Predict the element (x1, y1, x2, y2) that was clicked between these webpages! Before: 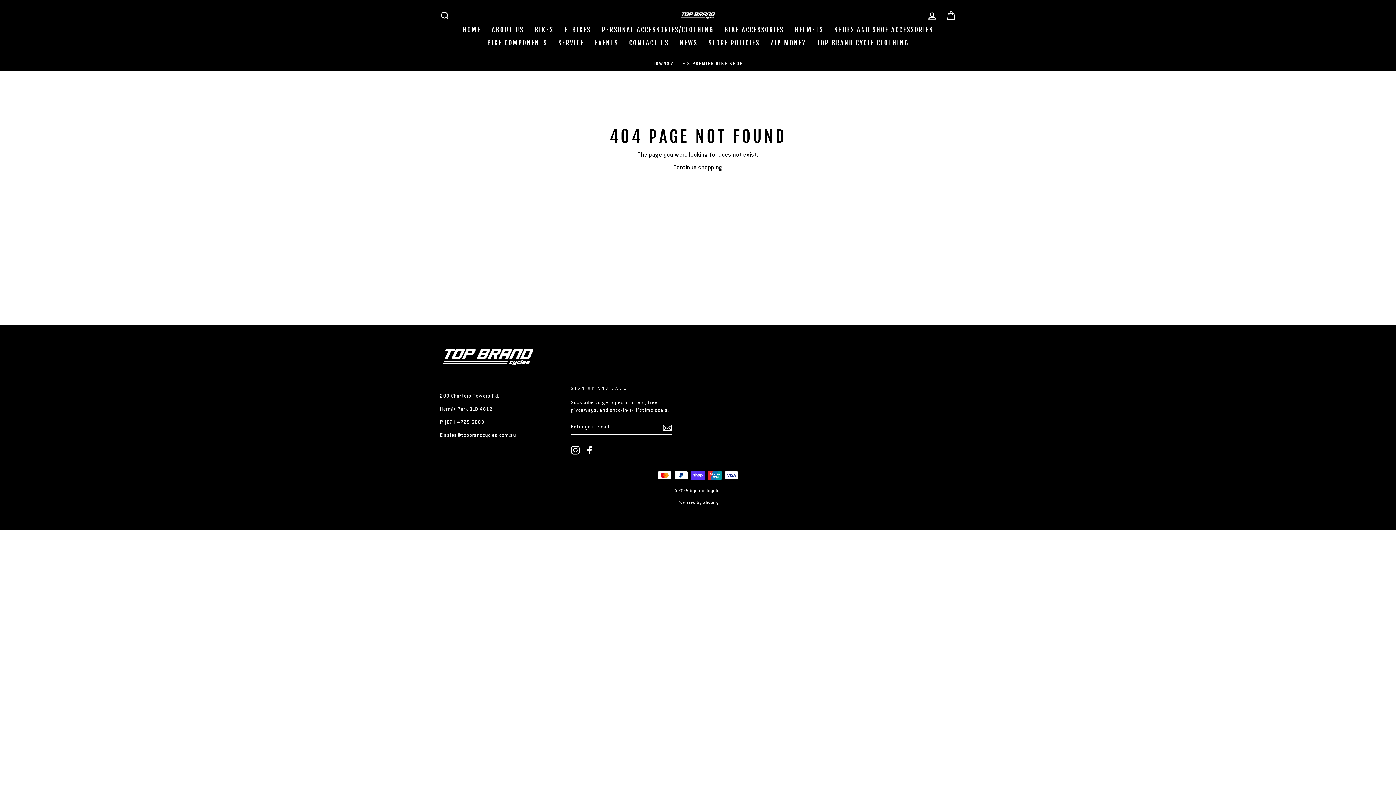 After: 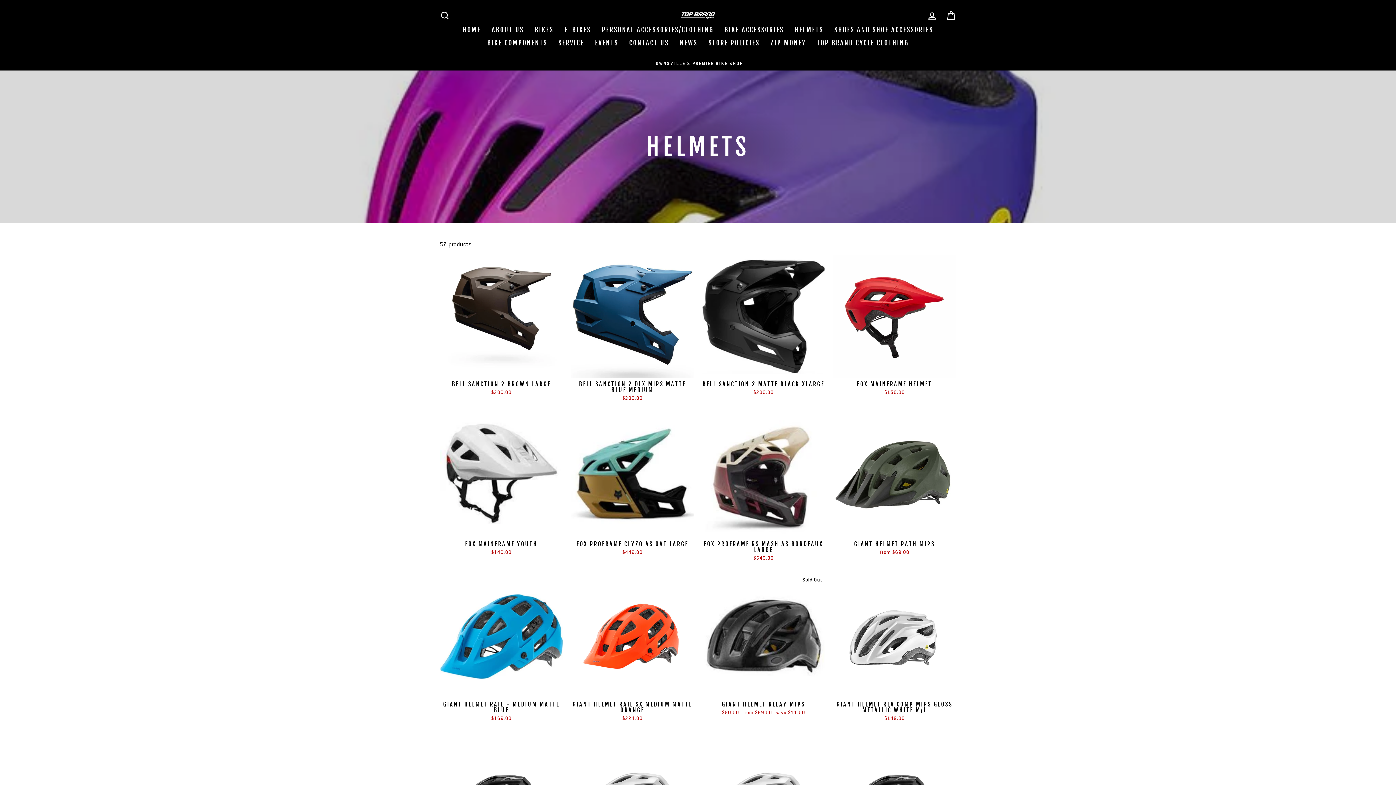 Action: bbox: (789, 23, 829, 36) label: HELMETS